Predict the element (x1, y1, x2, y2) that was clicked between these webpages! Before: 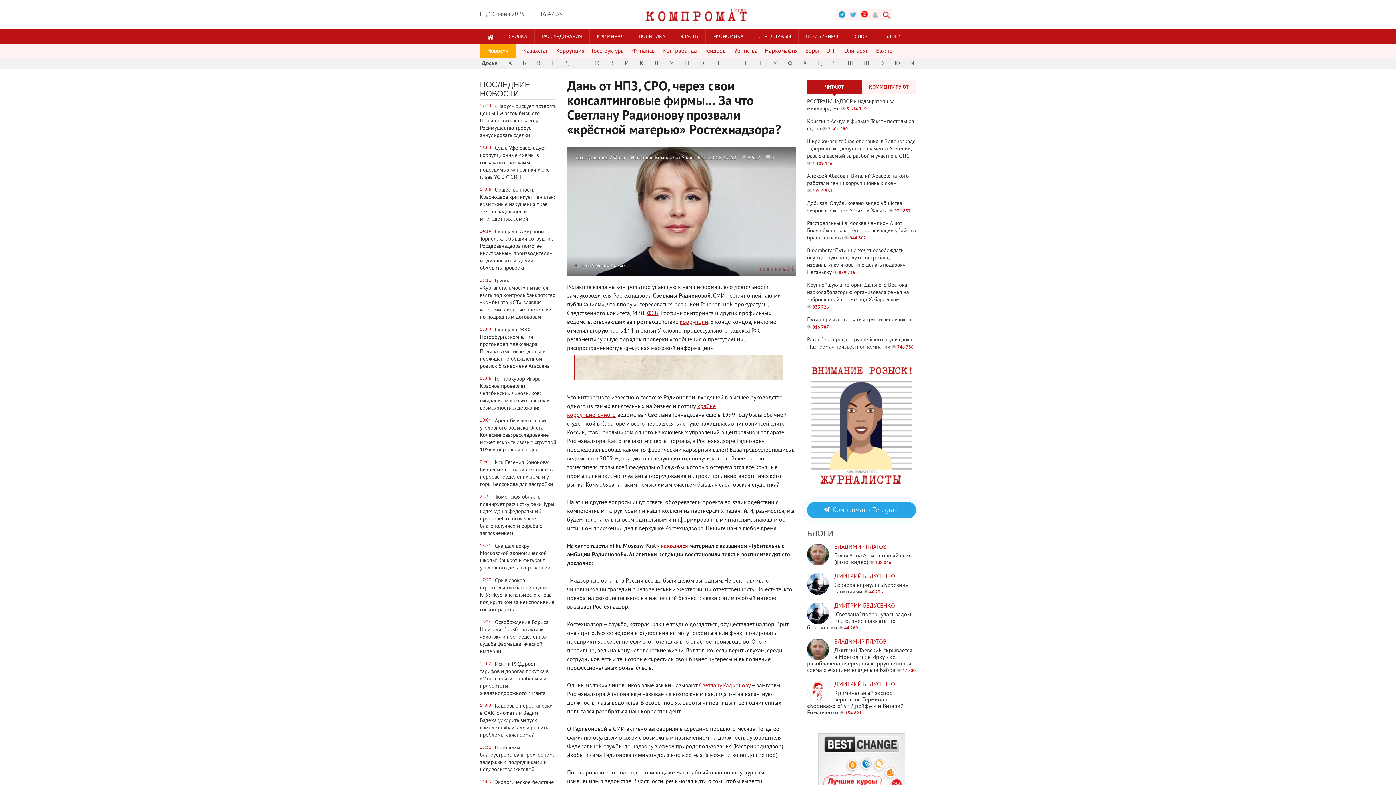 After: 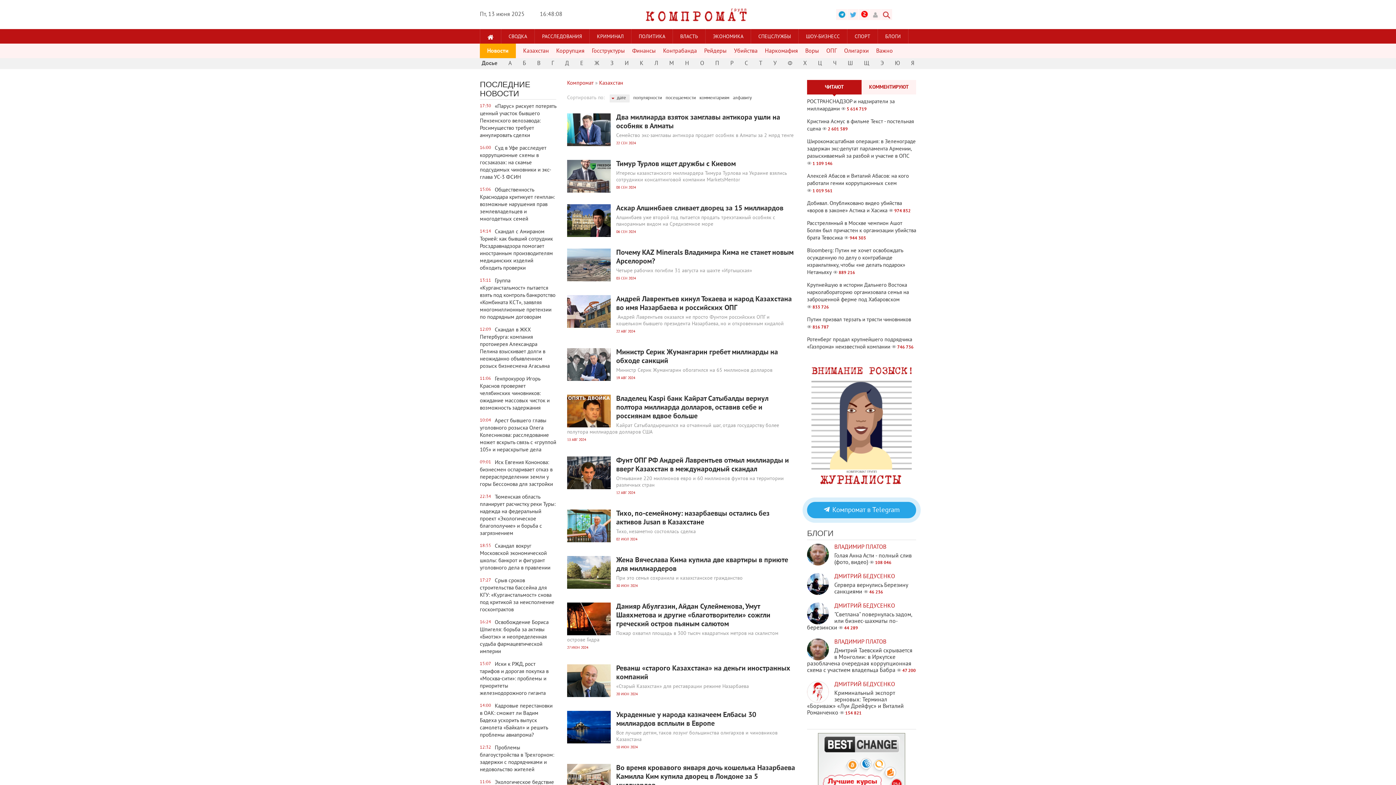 Action: bbox: (519, 43, 552, 58) label: Казахстан